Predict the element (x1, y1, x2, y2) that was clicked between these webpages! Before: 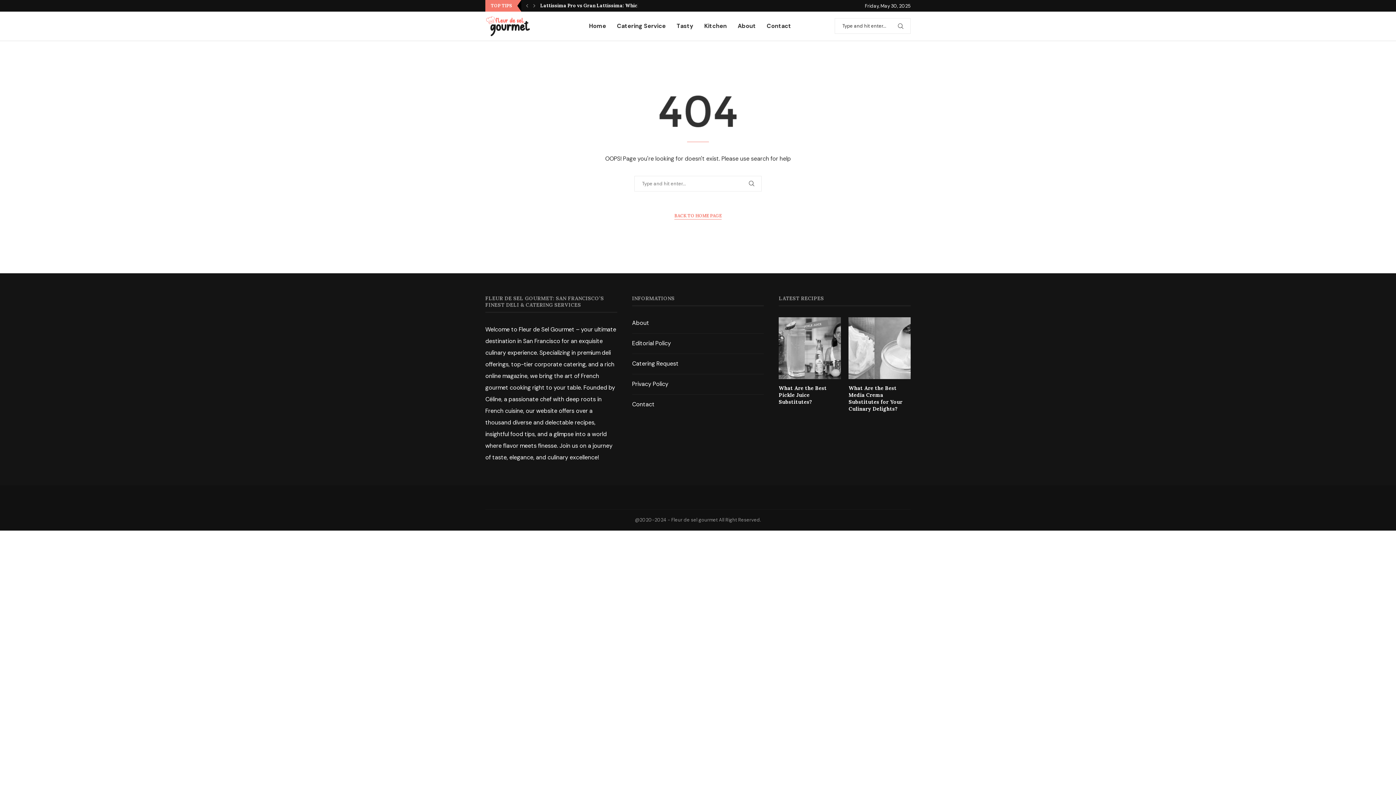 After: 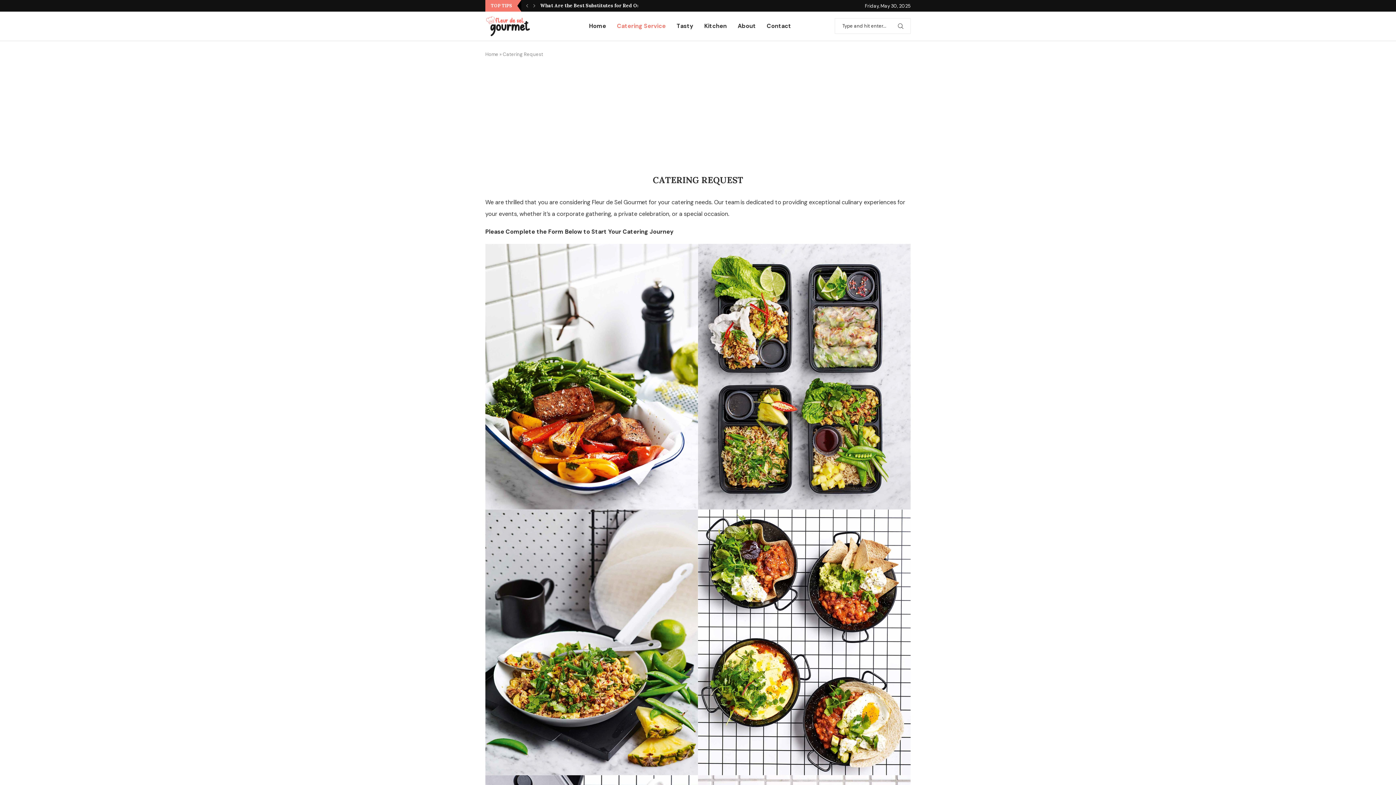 Action: bbox: (632, 359, 678, 367) label: Catering Request